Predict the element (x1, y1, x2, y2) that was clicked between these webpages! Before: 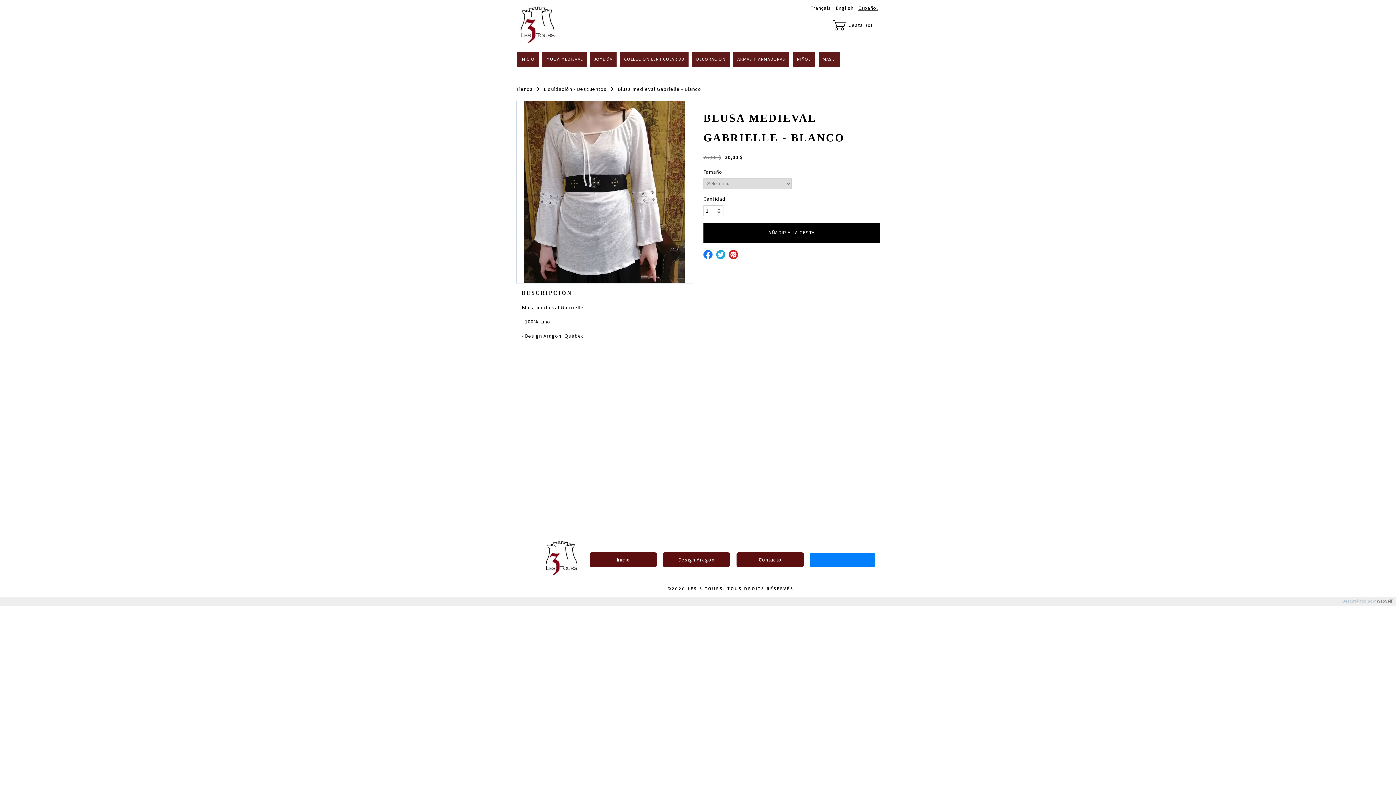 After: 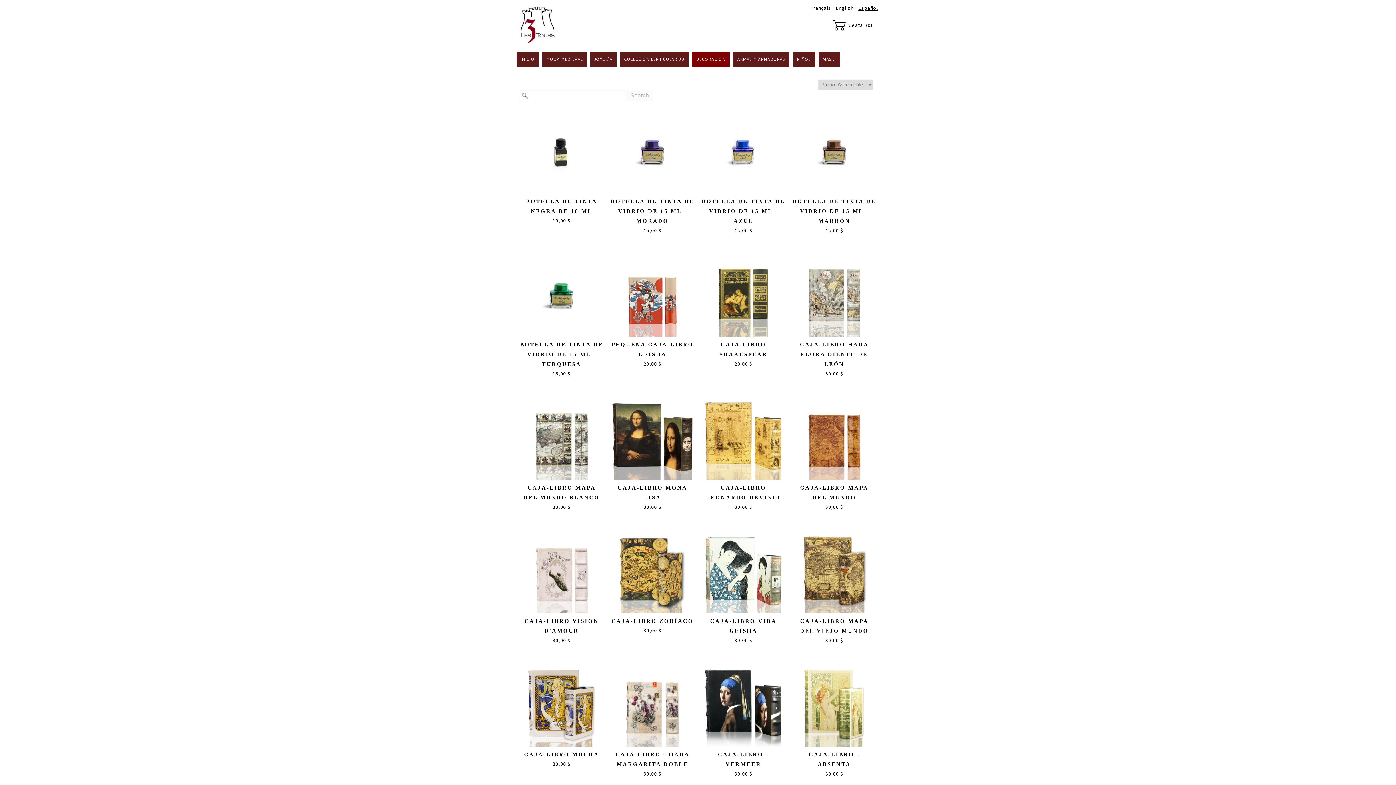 Action: bbox: (692, 51, 729, 66) label: DECORACIÓN